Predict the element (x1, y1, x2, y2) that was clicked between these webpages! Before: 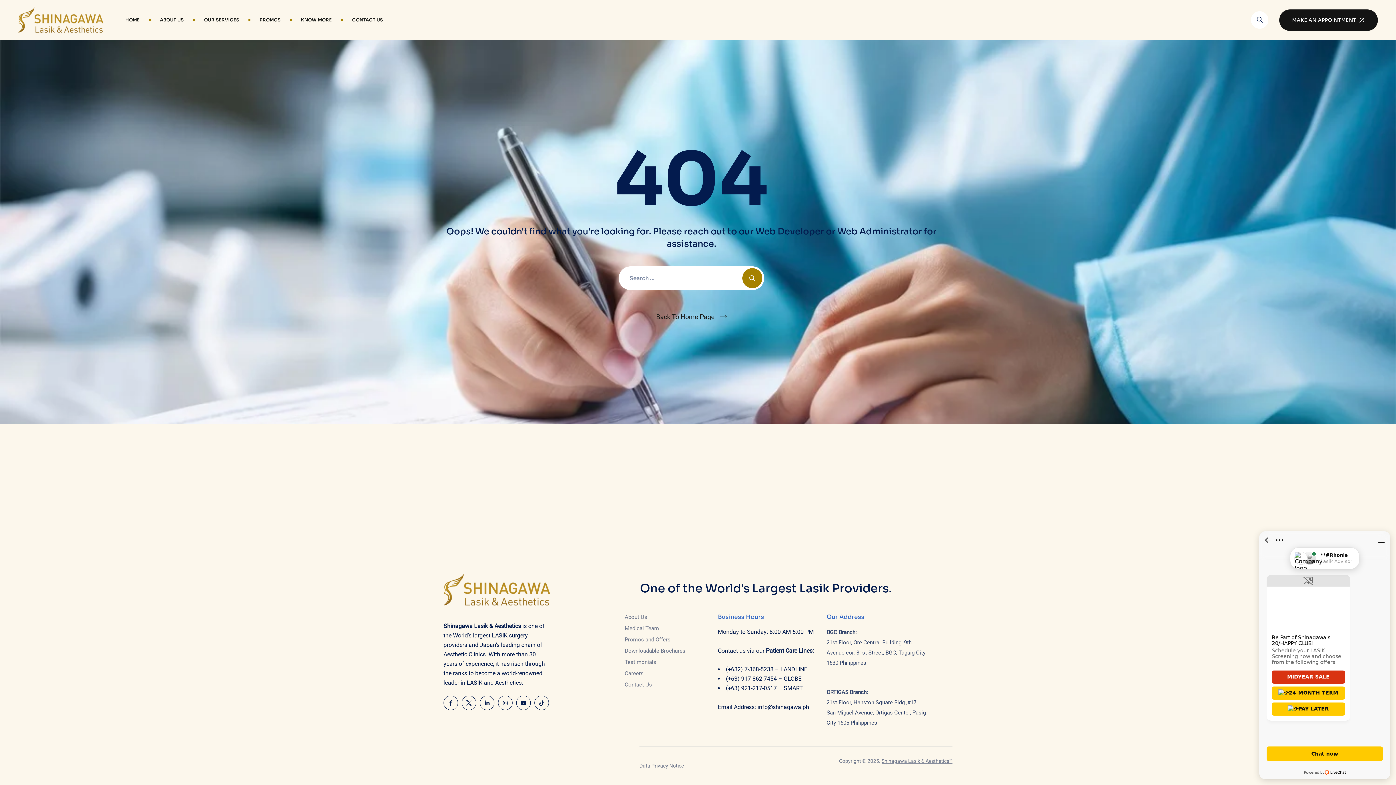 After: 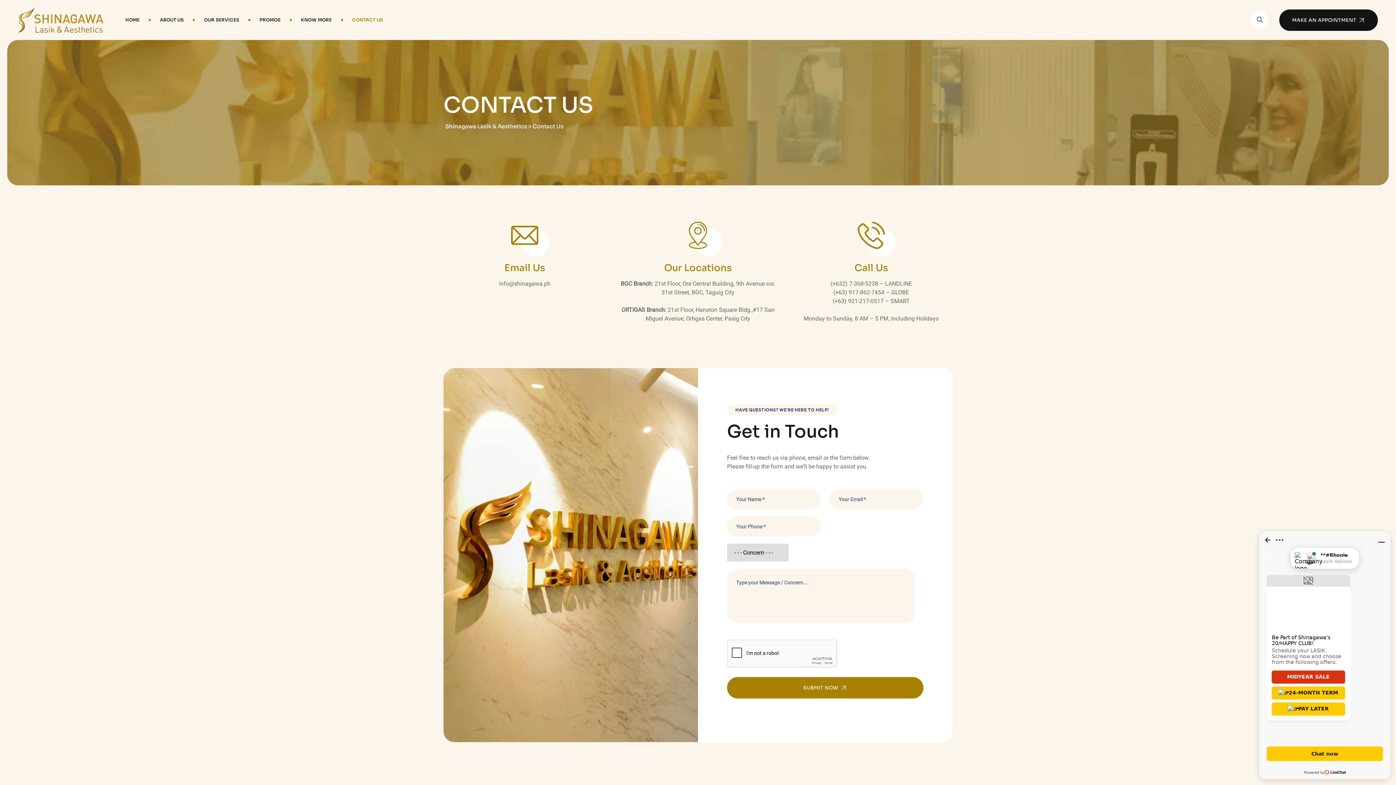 Action: bbox: (624, 680, 652, 689) label: Contact Us